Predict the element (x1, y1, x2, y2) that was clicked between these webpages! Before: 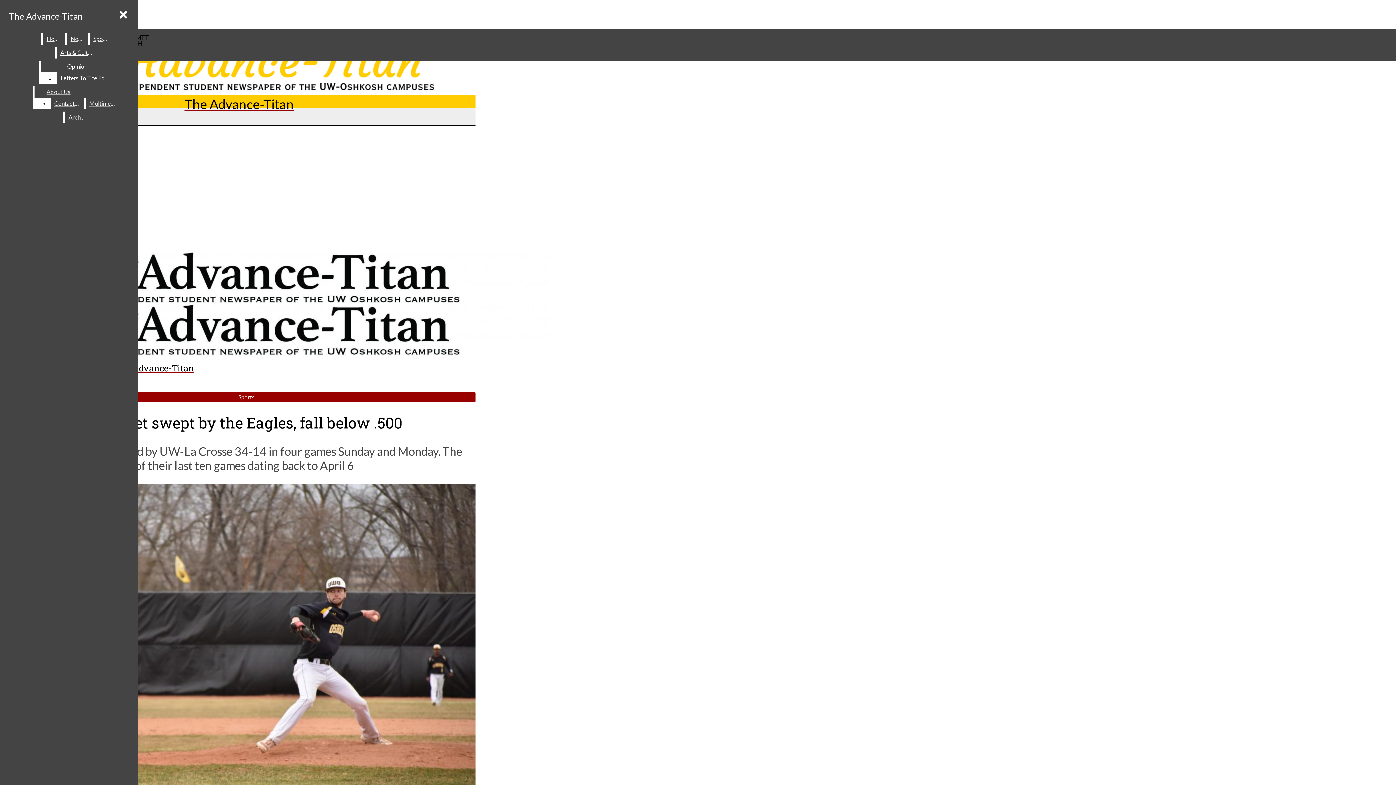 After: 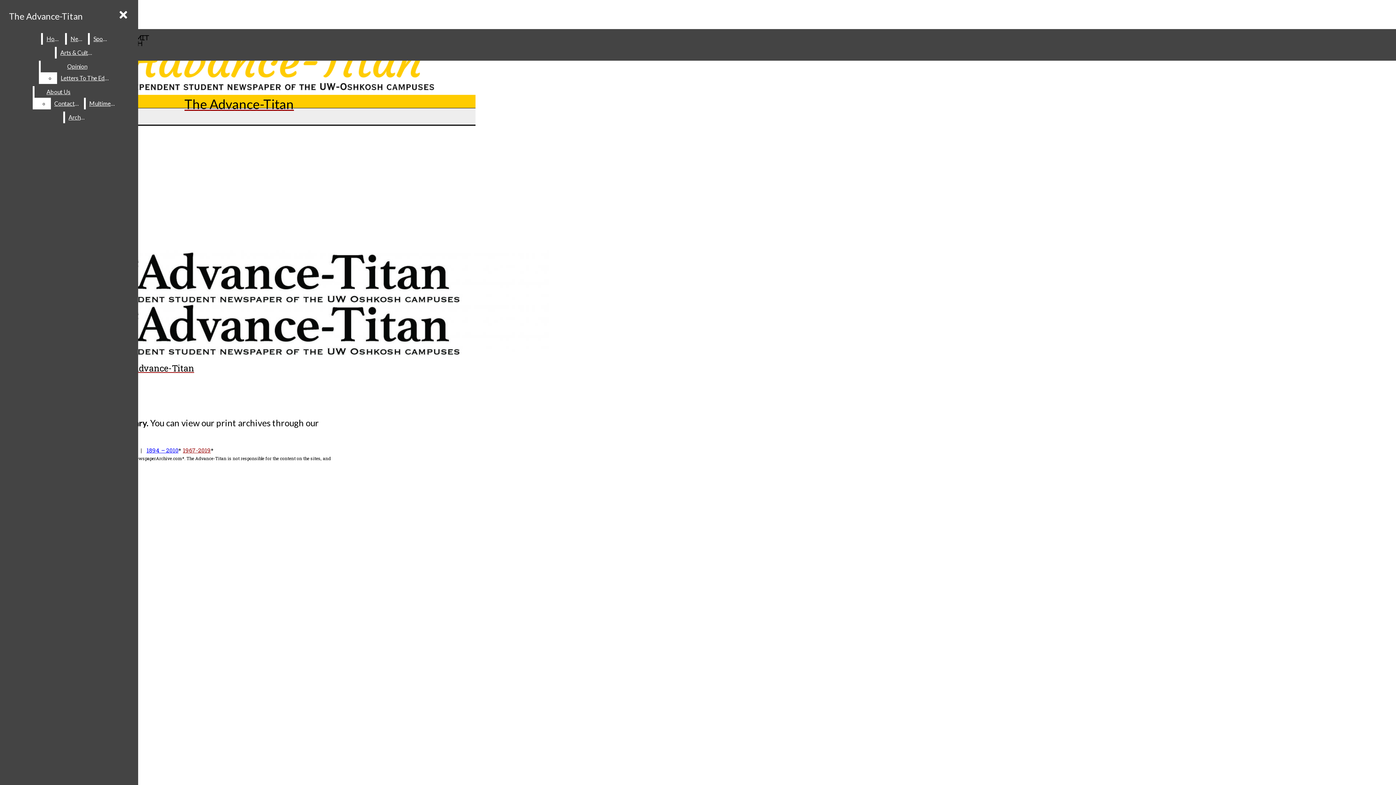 Action: bbox: (64, 111, 89, 123) label: Archive